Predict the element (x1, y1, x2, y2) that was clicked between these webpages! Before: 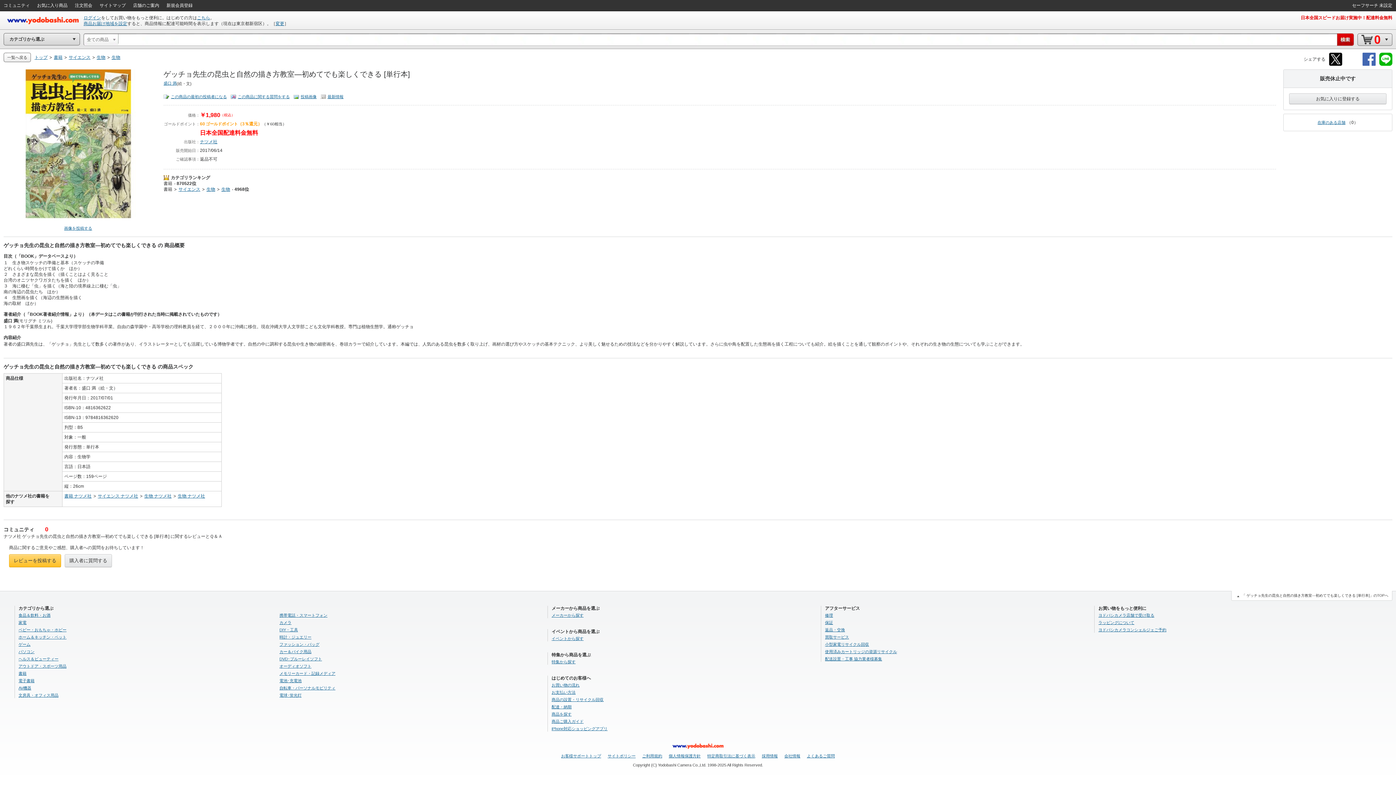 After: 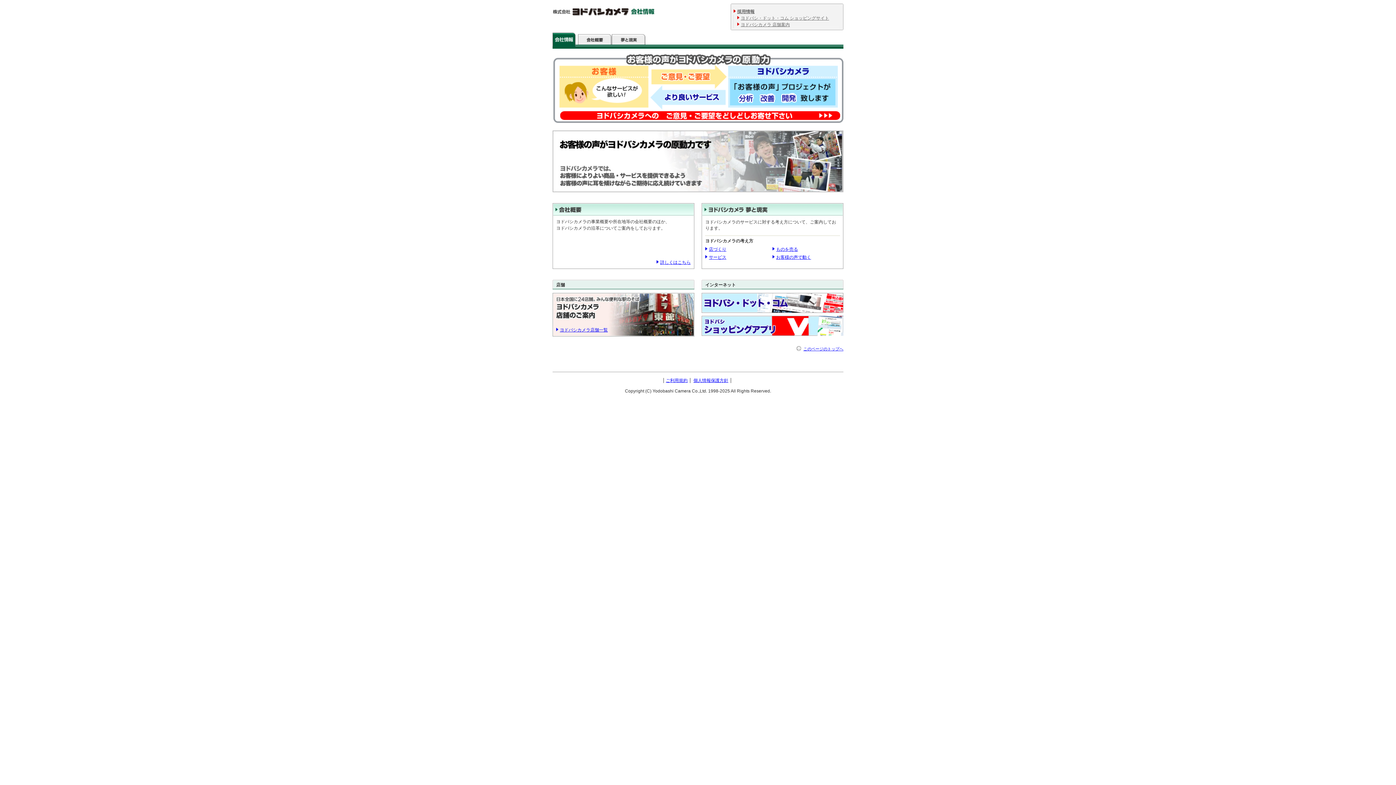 Action: label: 会社情報 bbox: (784, 754, 800, 758)